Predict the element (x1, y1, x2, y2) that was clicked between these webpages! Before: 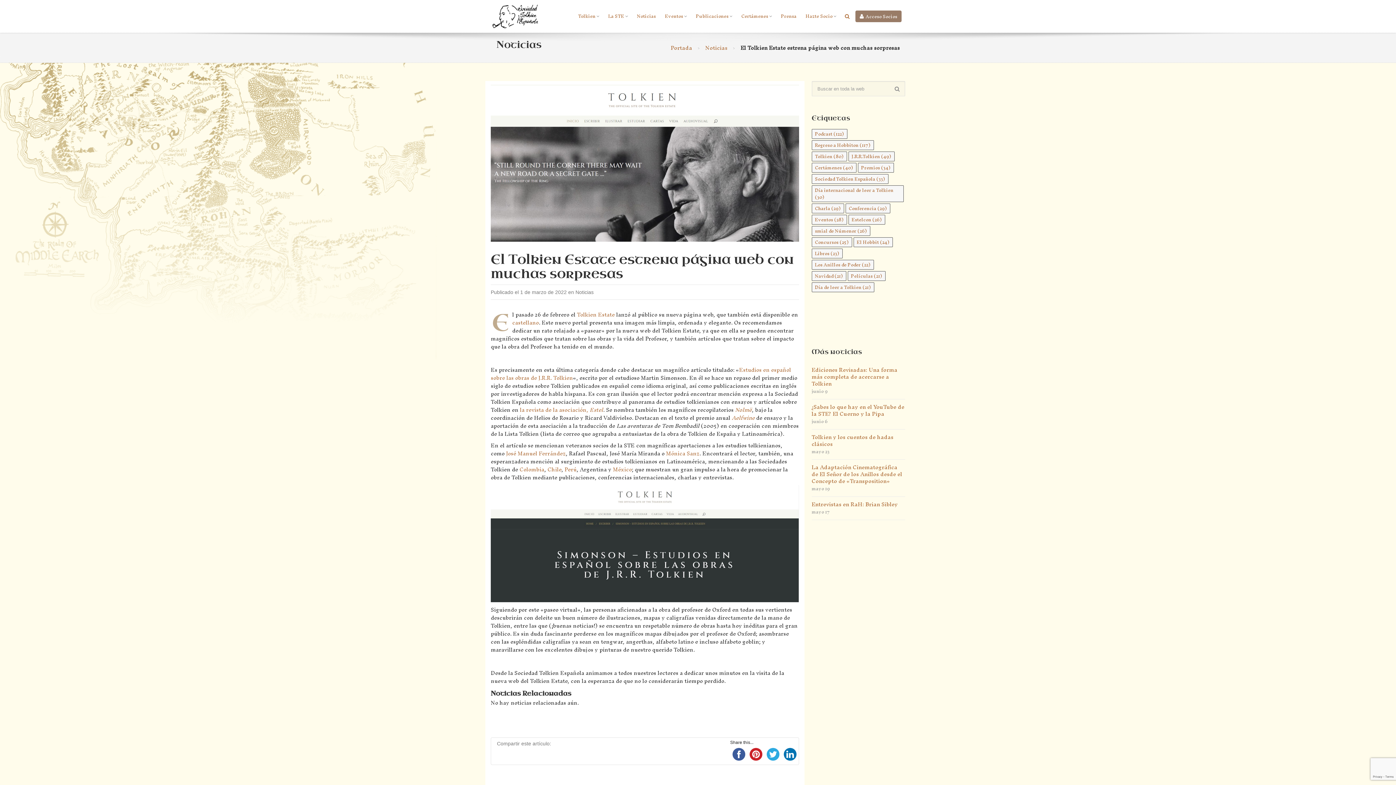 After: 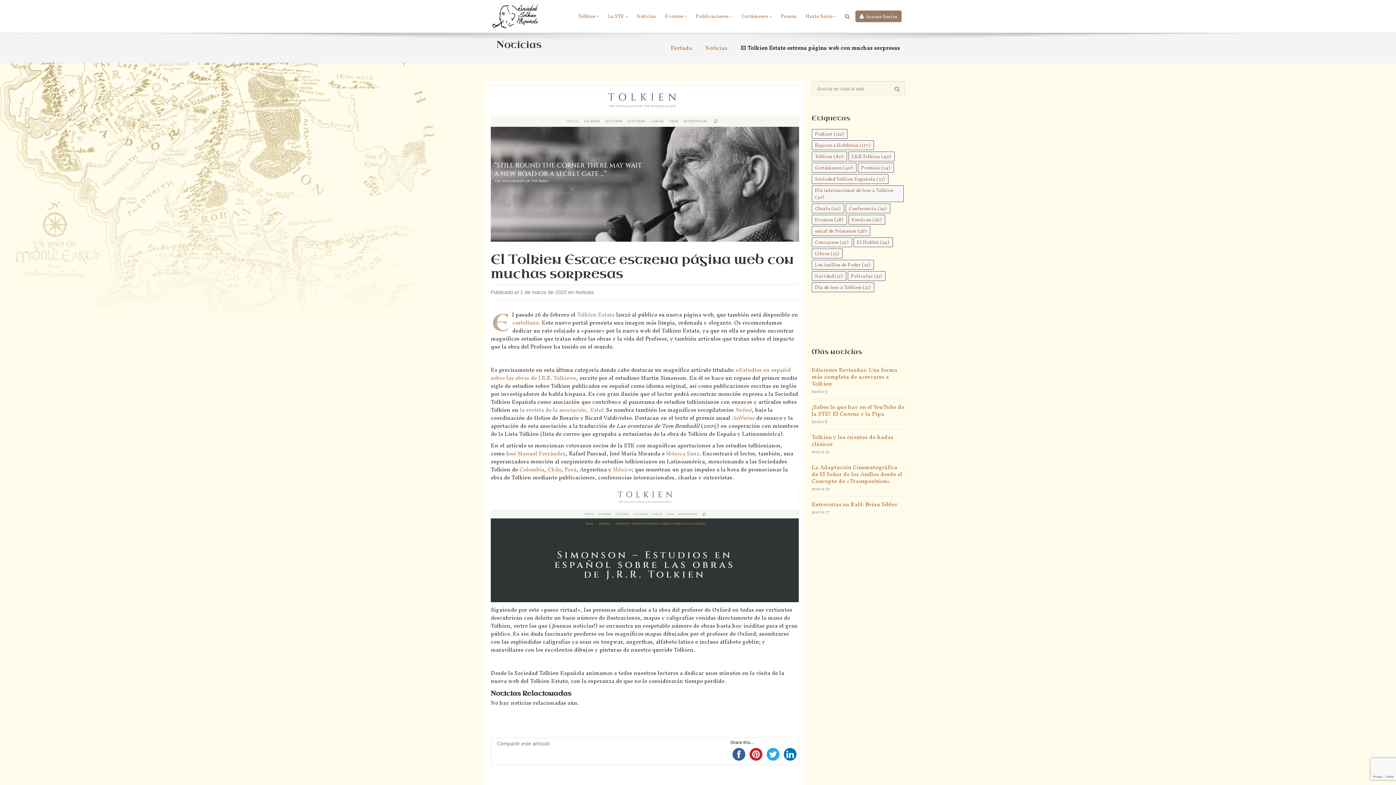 Action: label: Tolkien Estate bbox: (577, 308, 614, 320)